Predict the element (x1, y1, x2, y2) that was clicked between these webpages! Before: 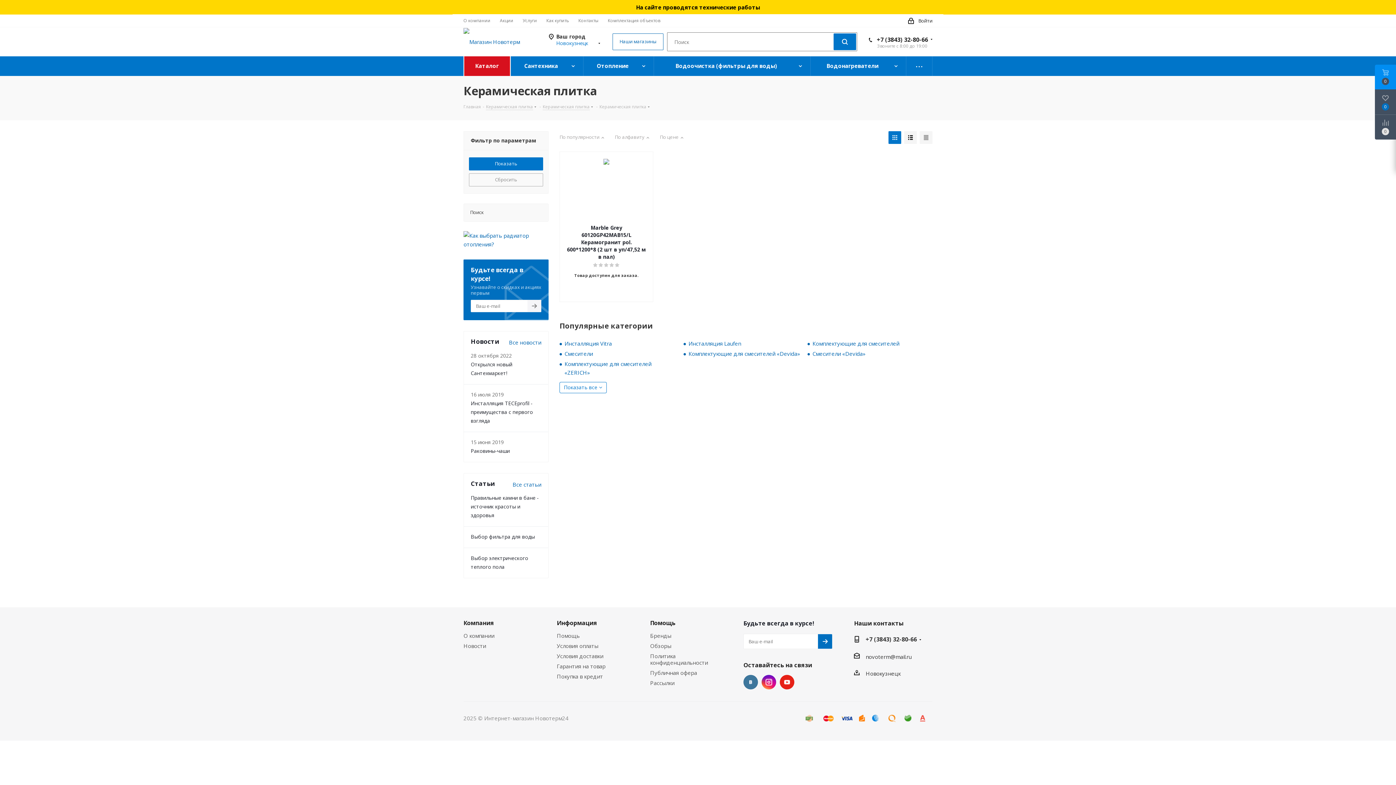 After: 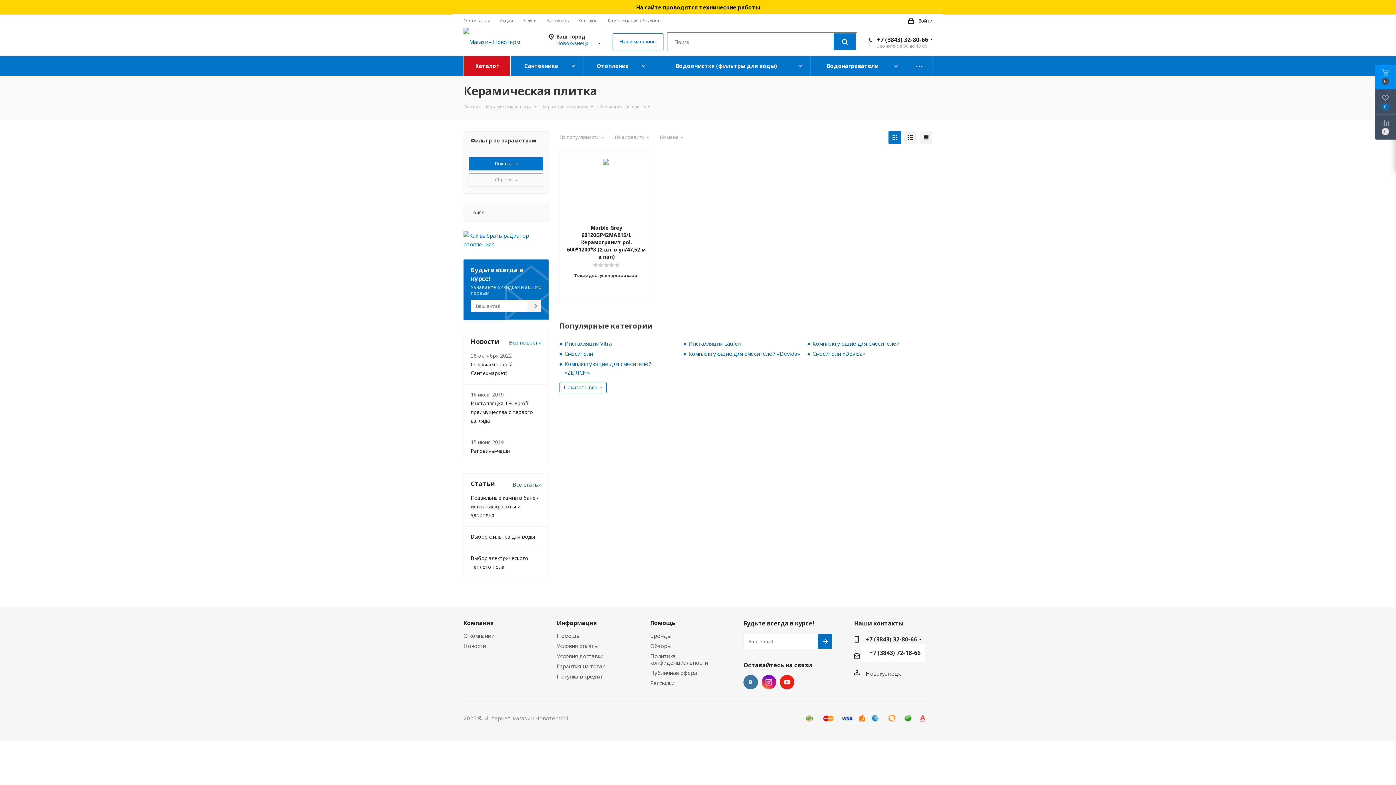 Action: label: +7 (3843) 32-80-66 bbox: (865, 635, 917, 645)